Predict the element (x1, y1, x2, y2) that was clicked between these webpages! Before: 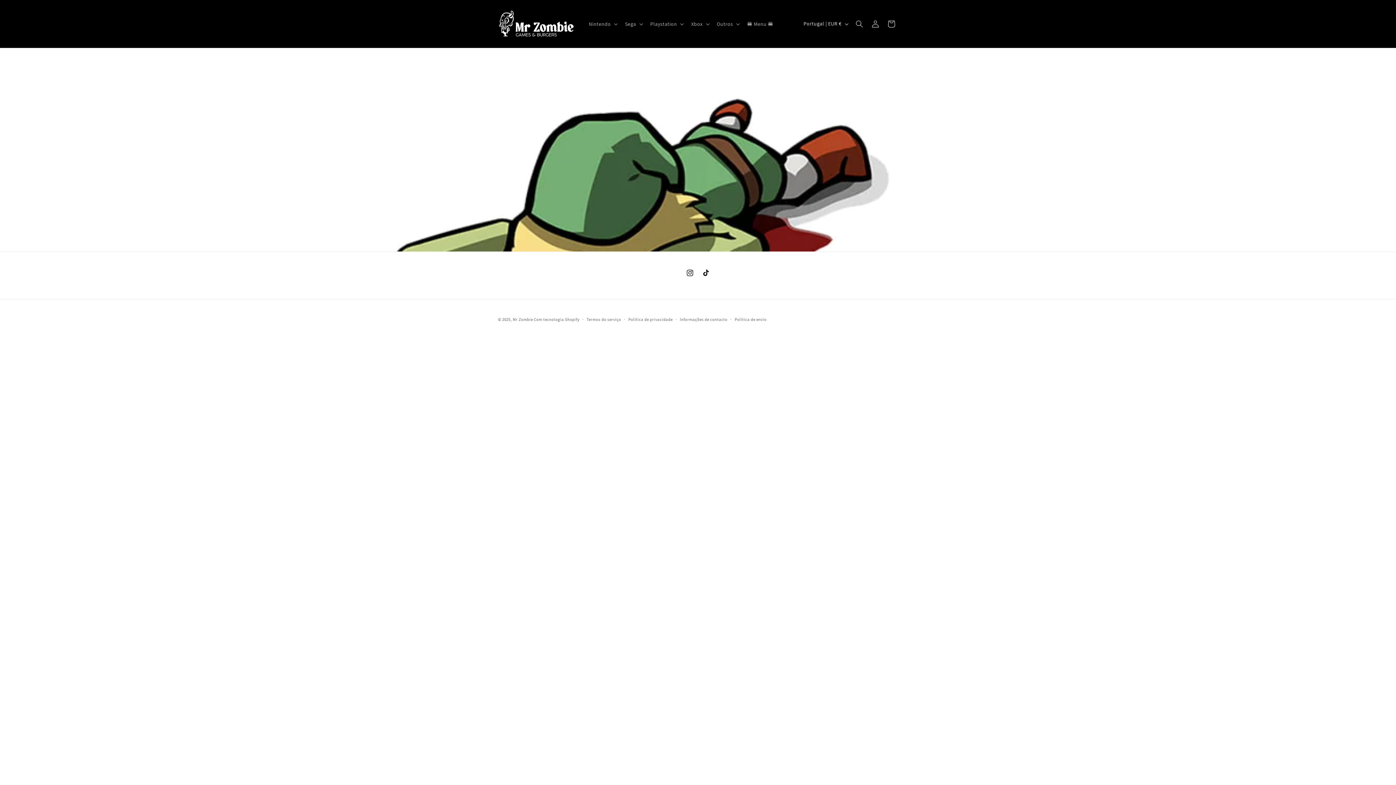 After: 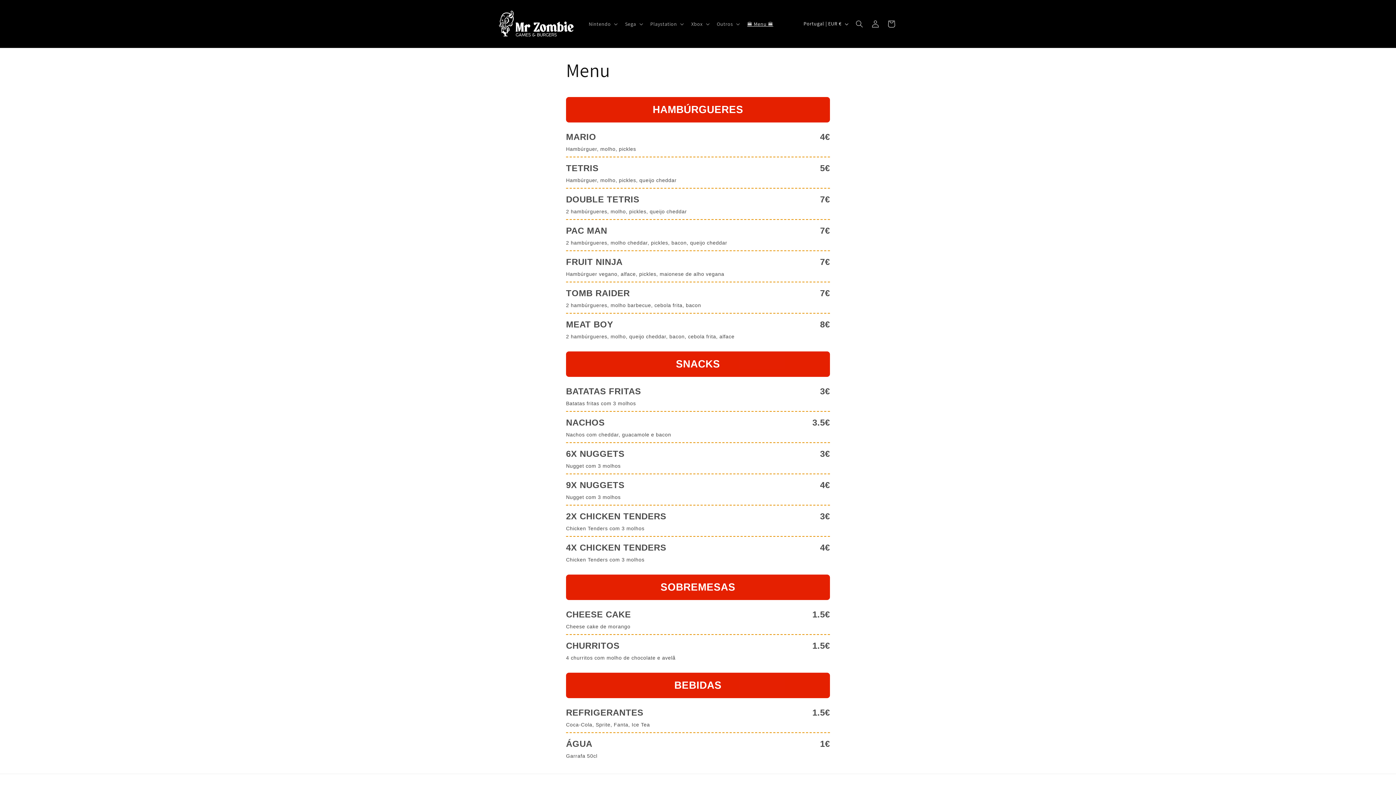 Action: label: 🍔 Menu 🍔 bbox: (743, 16, 777, 31)